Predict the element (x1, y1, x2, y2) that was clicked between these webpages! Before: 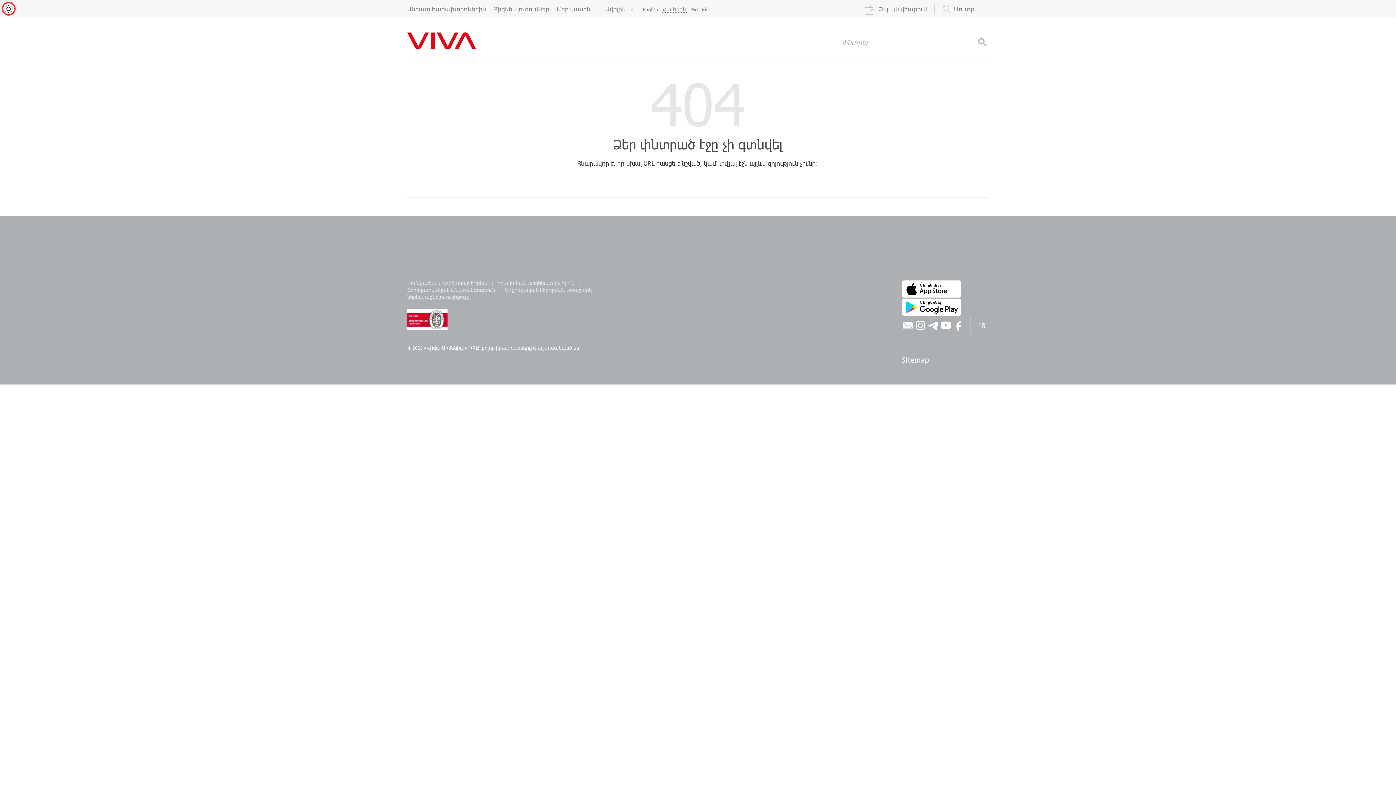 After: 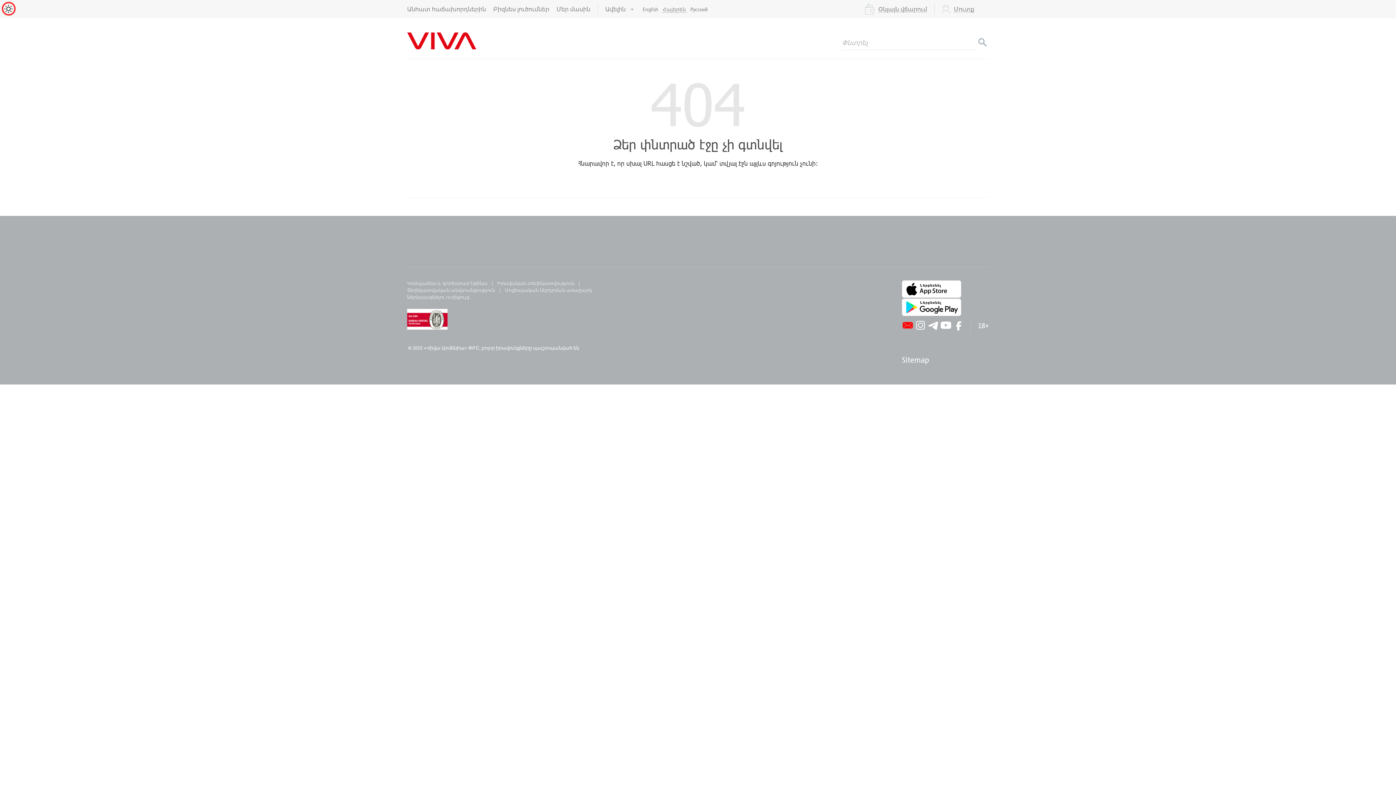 Action: bbox: (902, 319, 913, 331)